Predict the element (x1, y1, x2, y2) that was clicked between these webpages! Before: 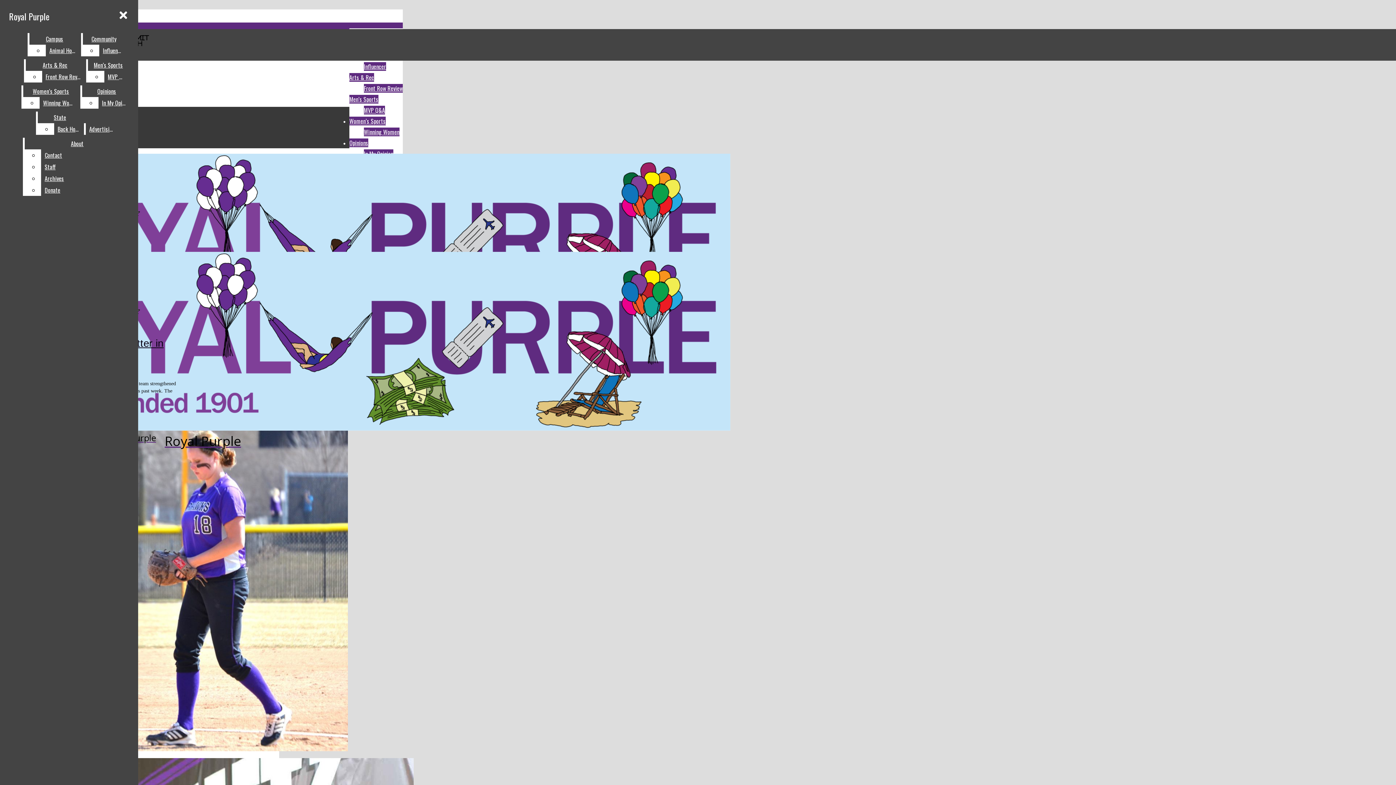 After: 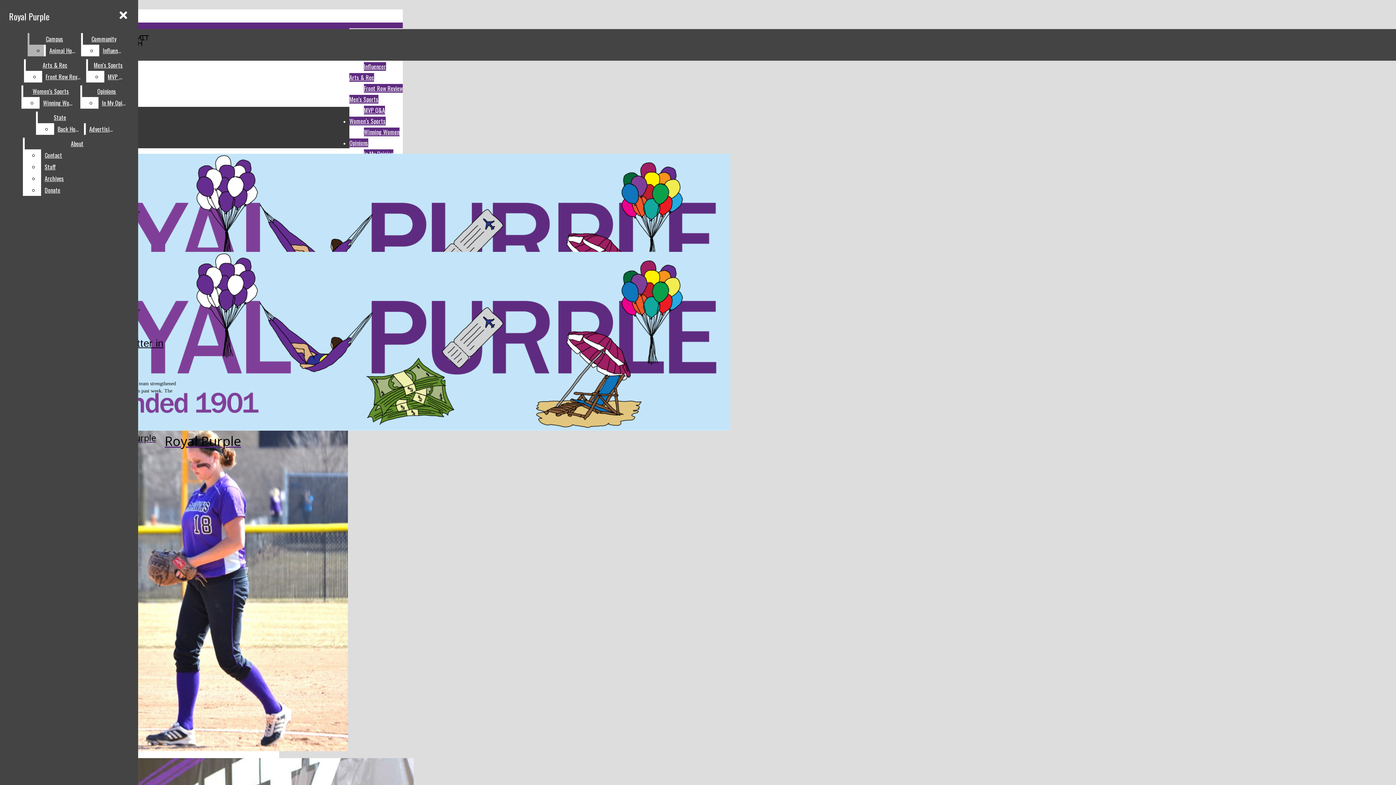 Action: bbox: (29, 33, 79, 44) label: Campus